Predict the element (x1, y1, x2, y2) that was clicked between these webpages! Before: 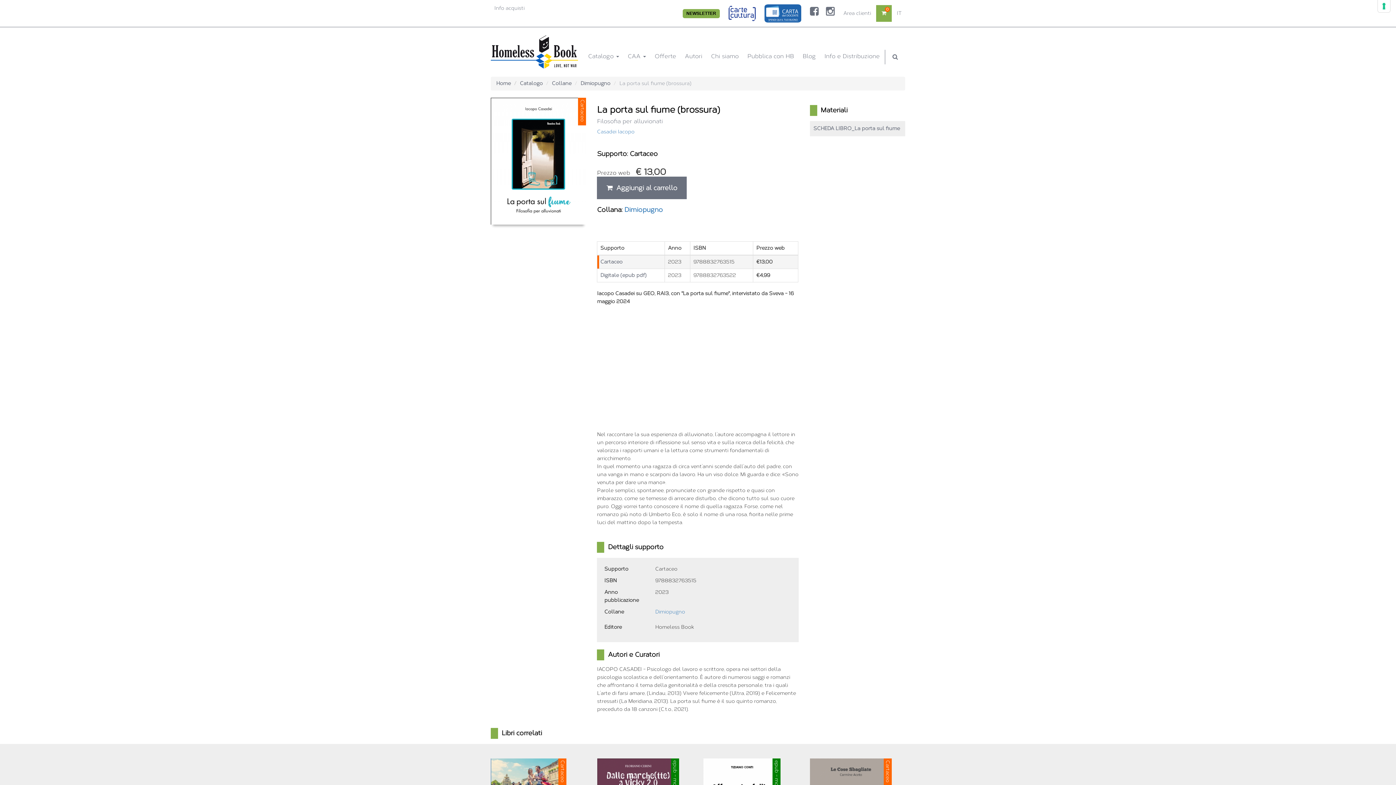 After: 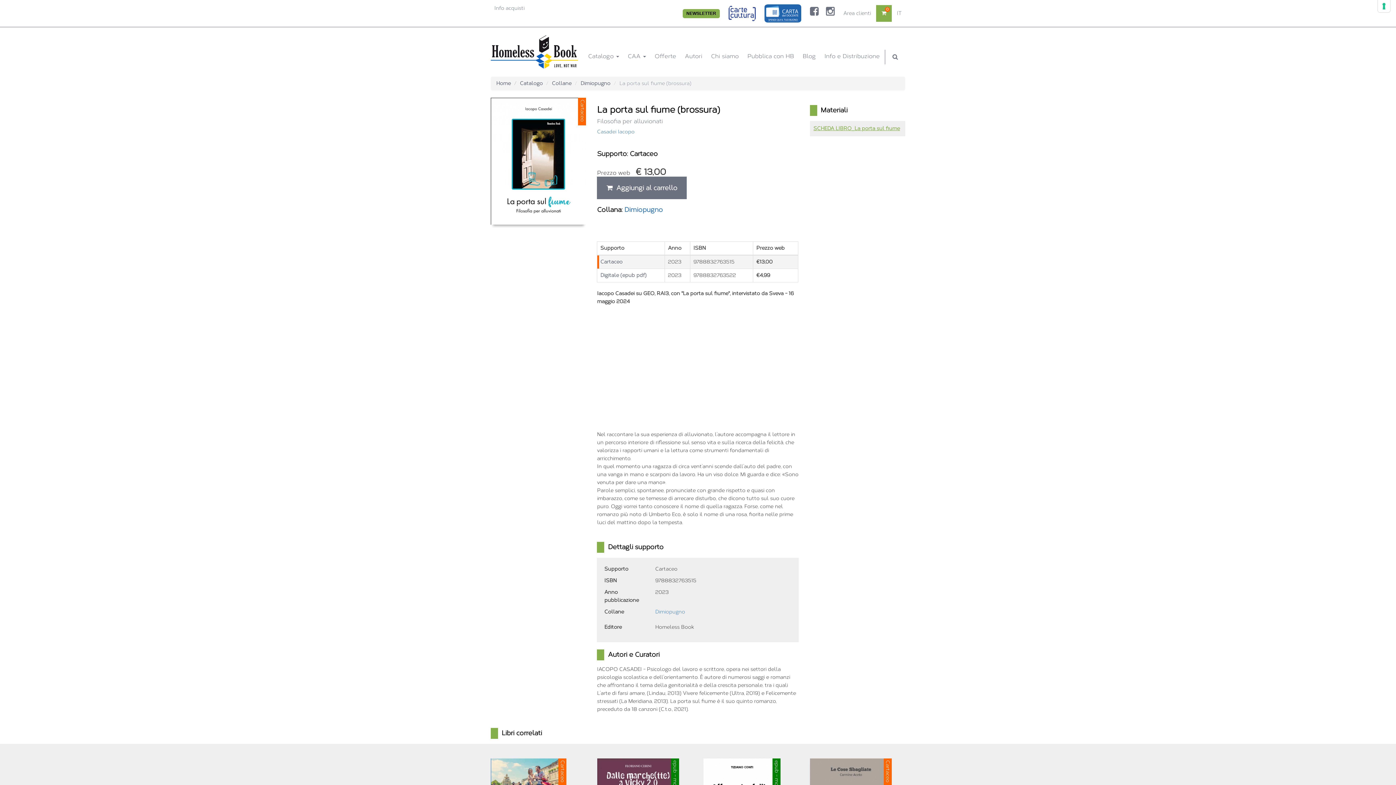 Action: bbox: (813, 124, 901, 132) label: SCHEDA LIBRO_La porta sul fiume